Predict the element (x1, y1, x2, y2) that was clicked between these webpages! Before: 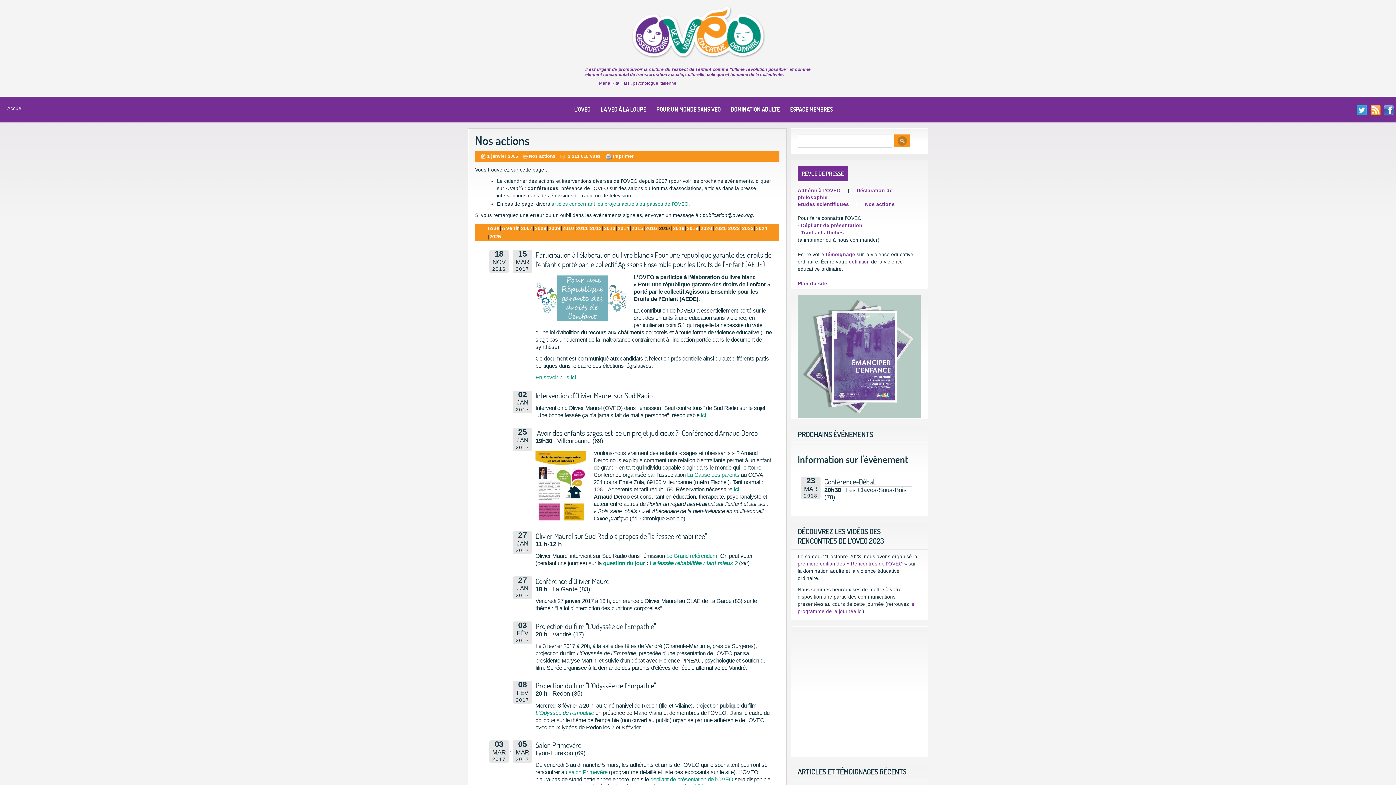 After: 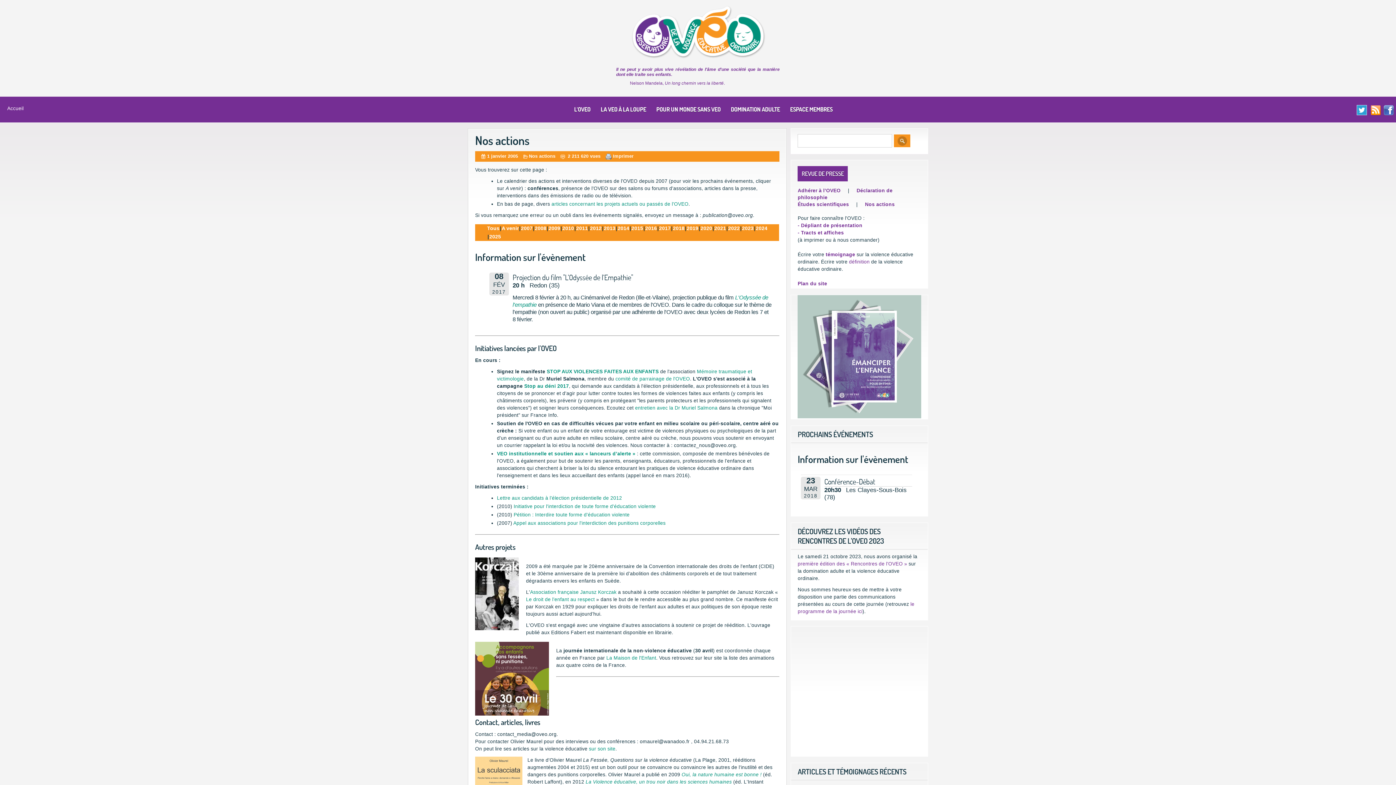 Action: label: Projection du film "L’Odyssée de l’Empathie" bbox: (535, 681, 656, 690)